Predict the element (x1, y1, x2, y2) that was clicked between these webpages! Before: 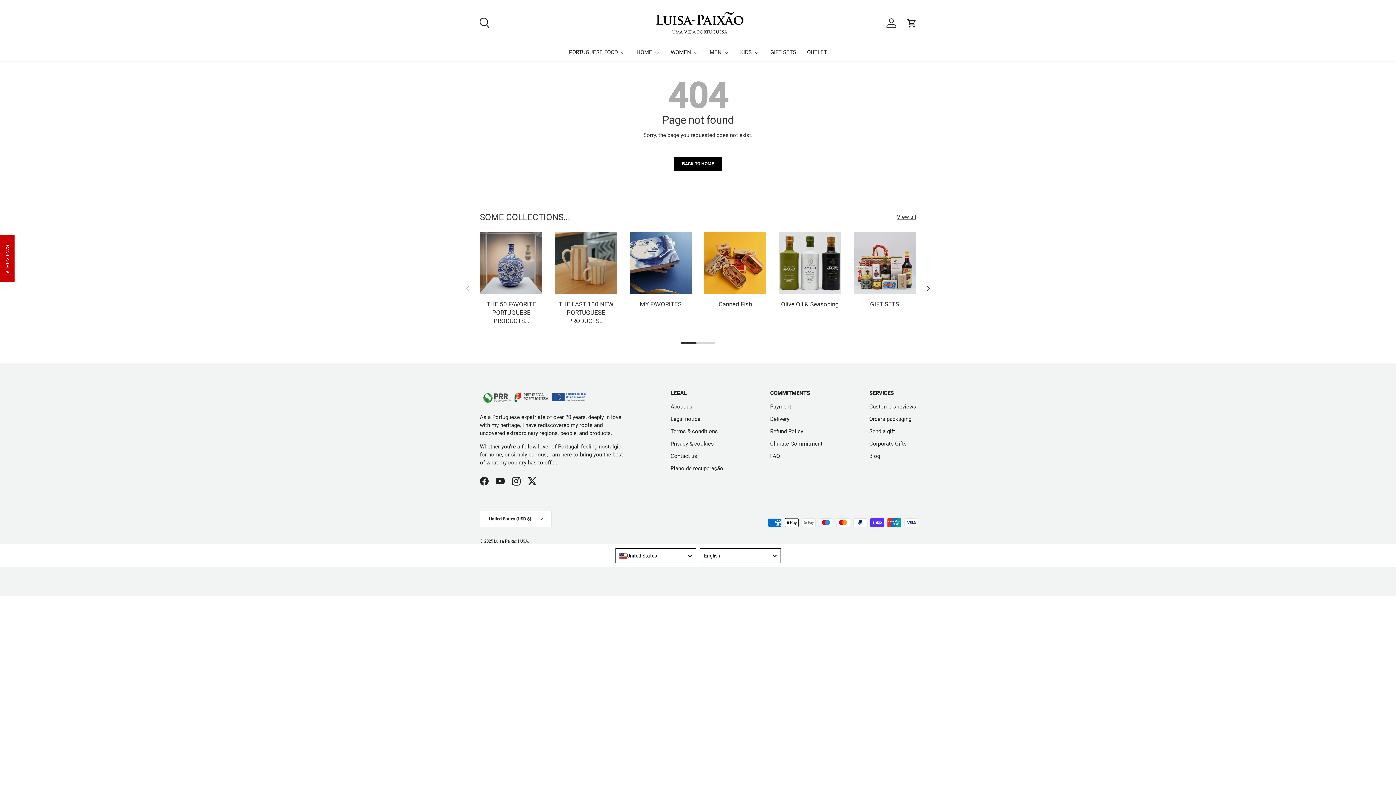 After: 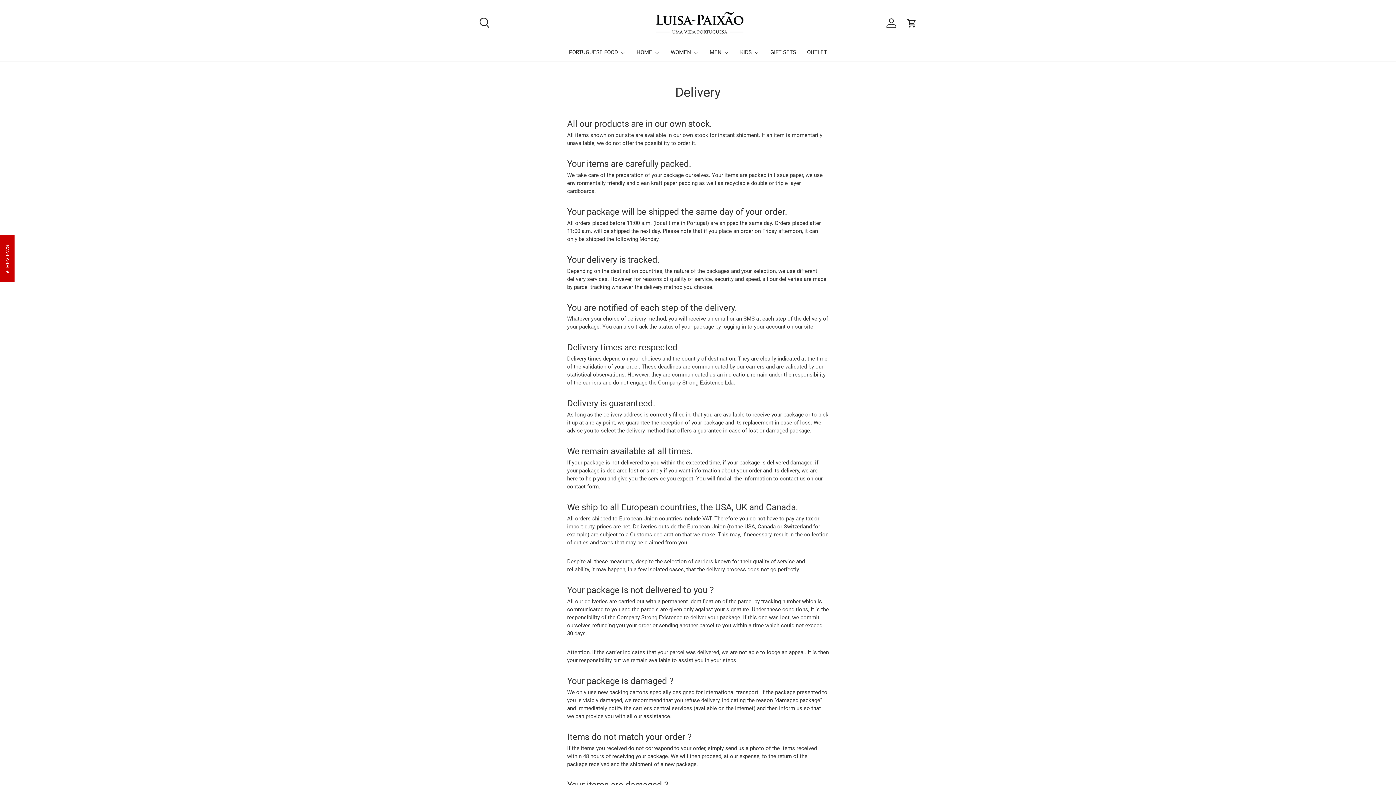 Action: bbox: (770, 416, 789, 422) label: Delivery